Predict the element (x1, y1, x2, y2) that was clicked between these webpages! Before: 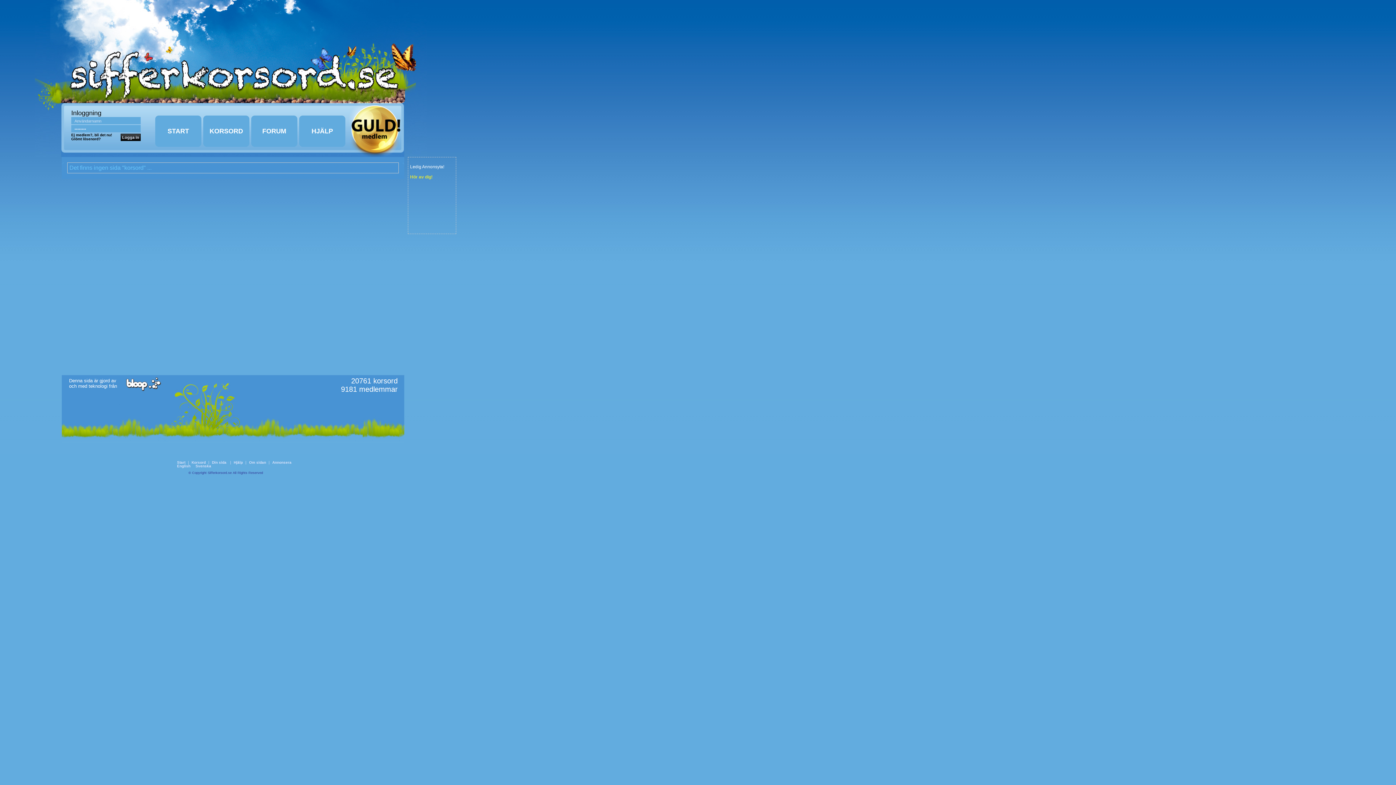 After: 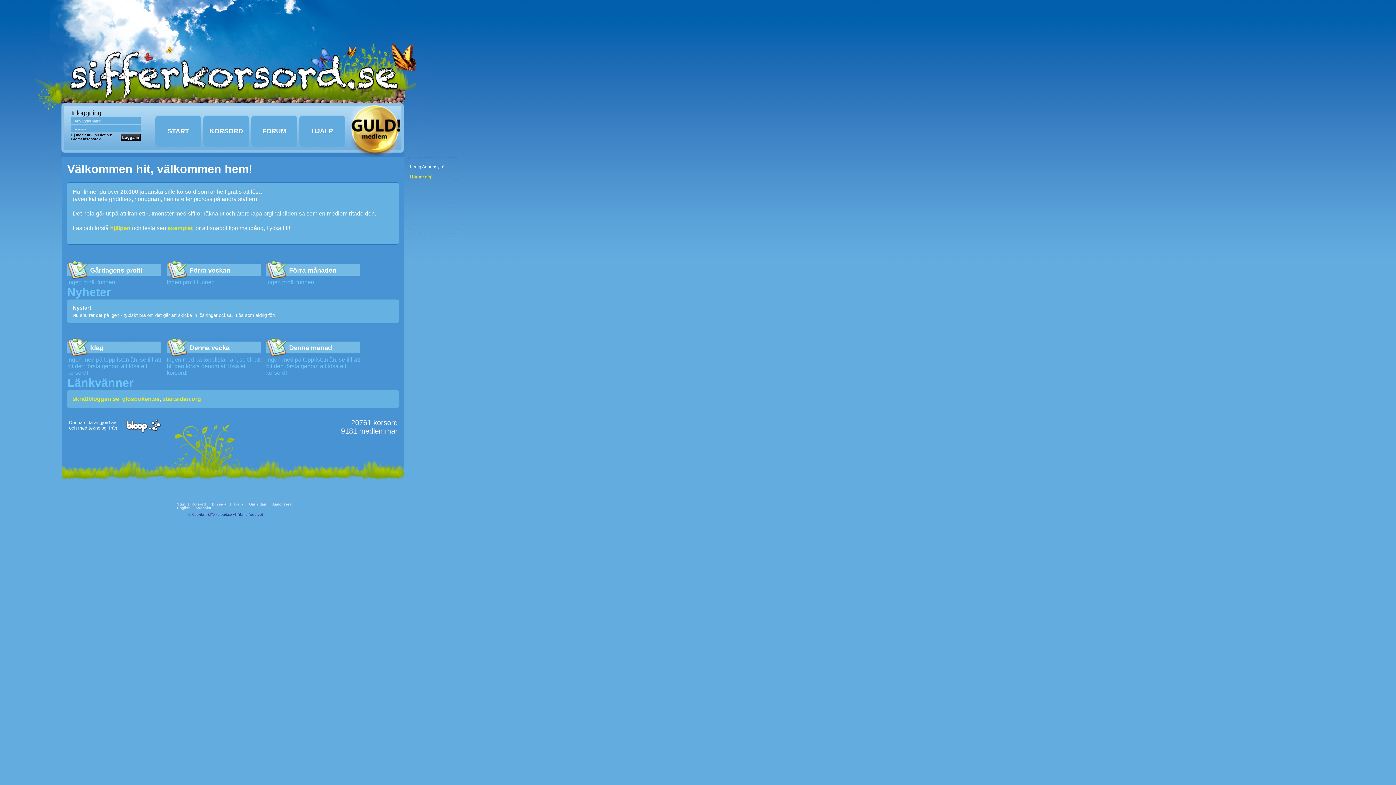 Action: label: START bbox: (155, 115, 201, 146)